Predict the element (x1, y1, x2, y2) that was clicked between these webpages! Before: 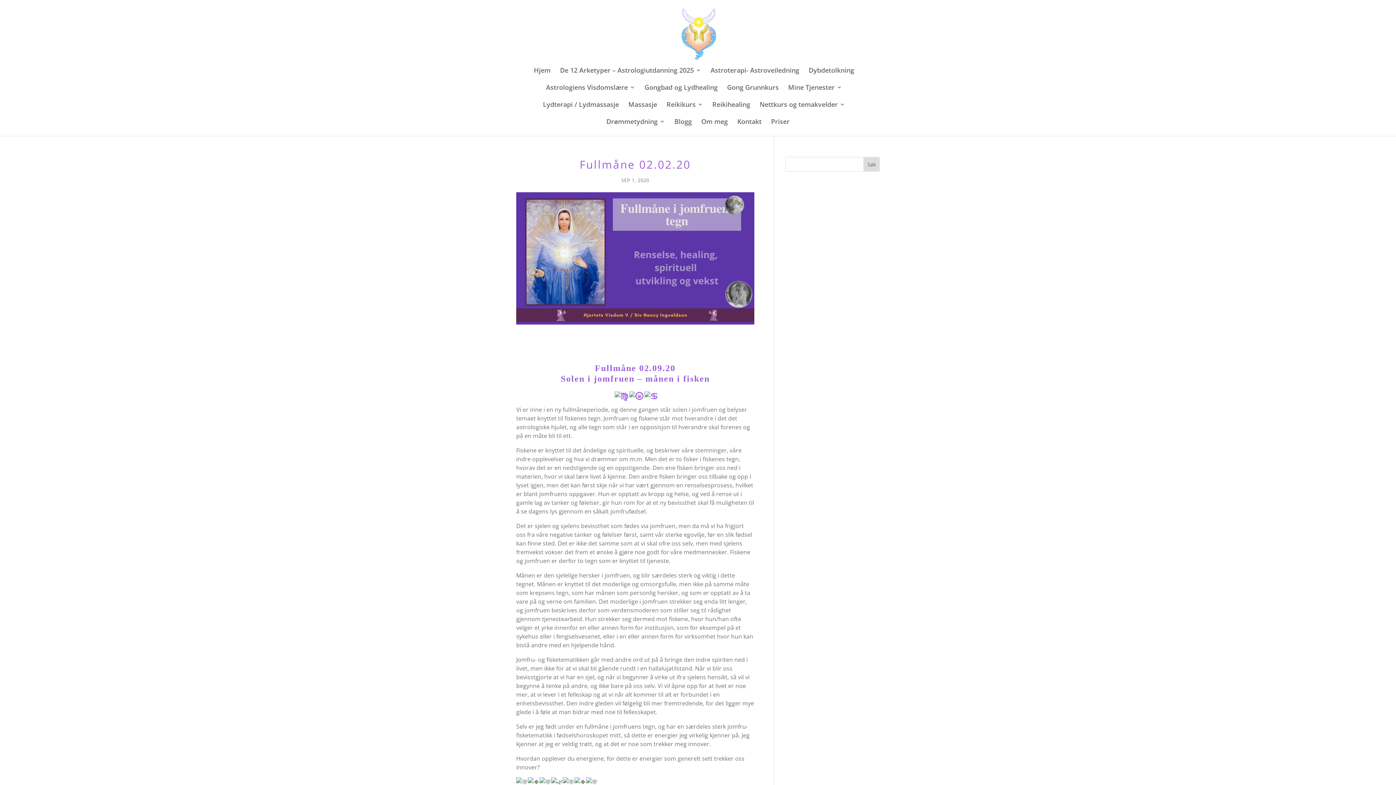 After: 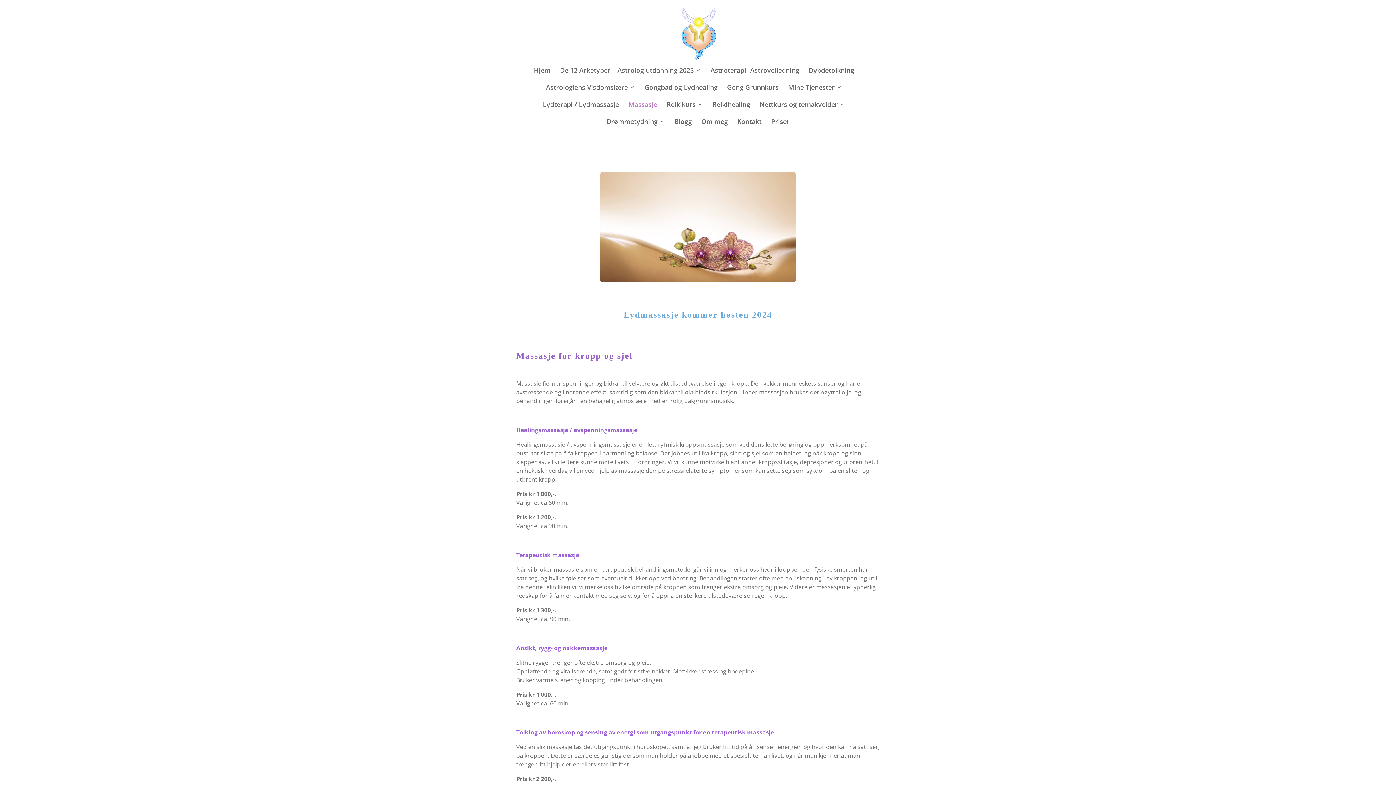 Action: label: Massasje bbox: (628, 101, 657, 118)